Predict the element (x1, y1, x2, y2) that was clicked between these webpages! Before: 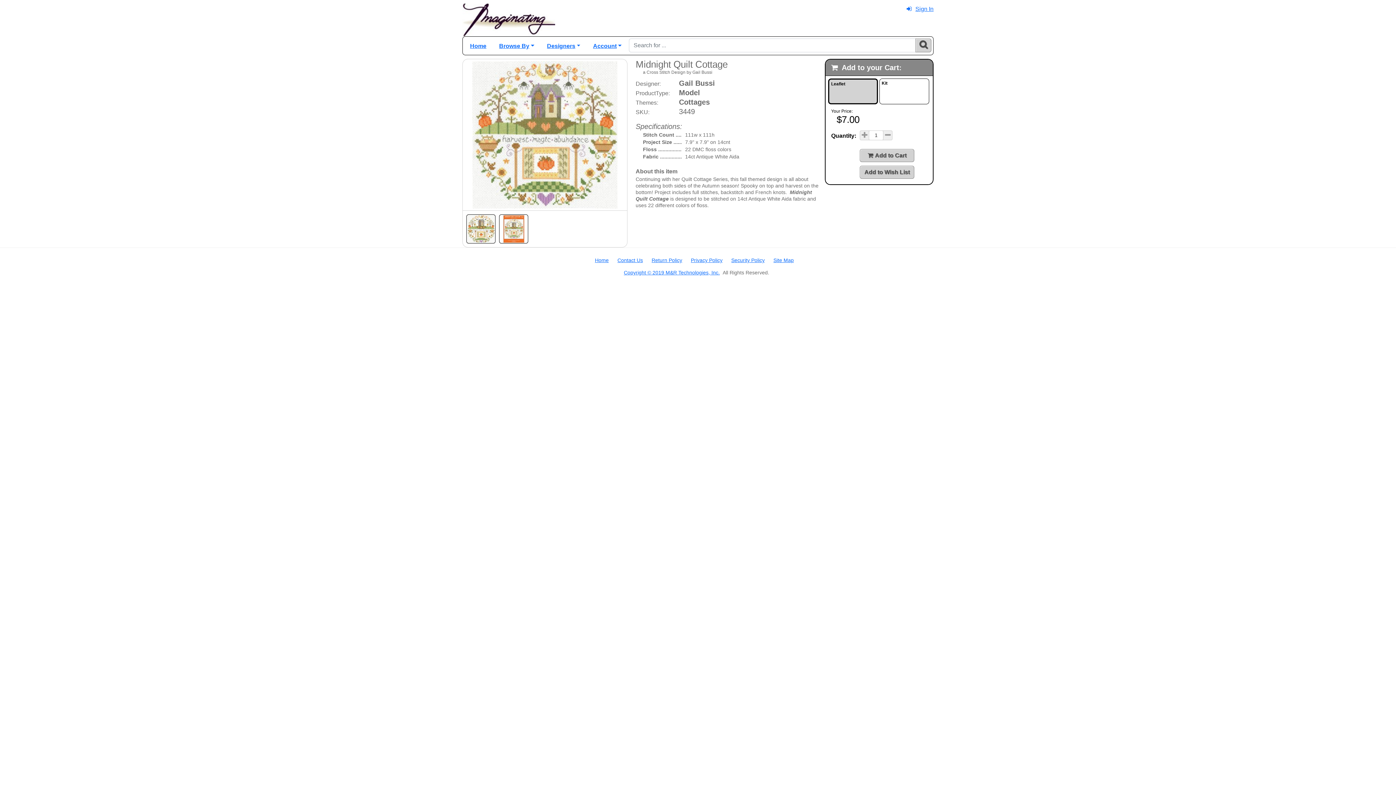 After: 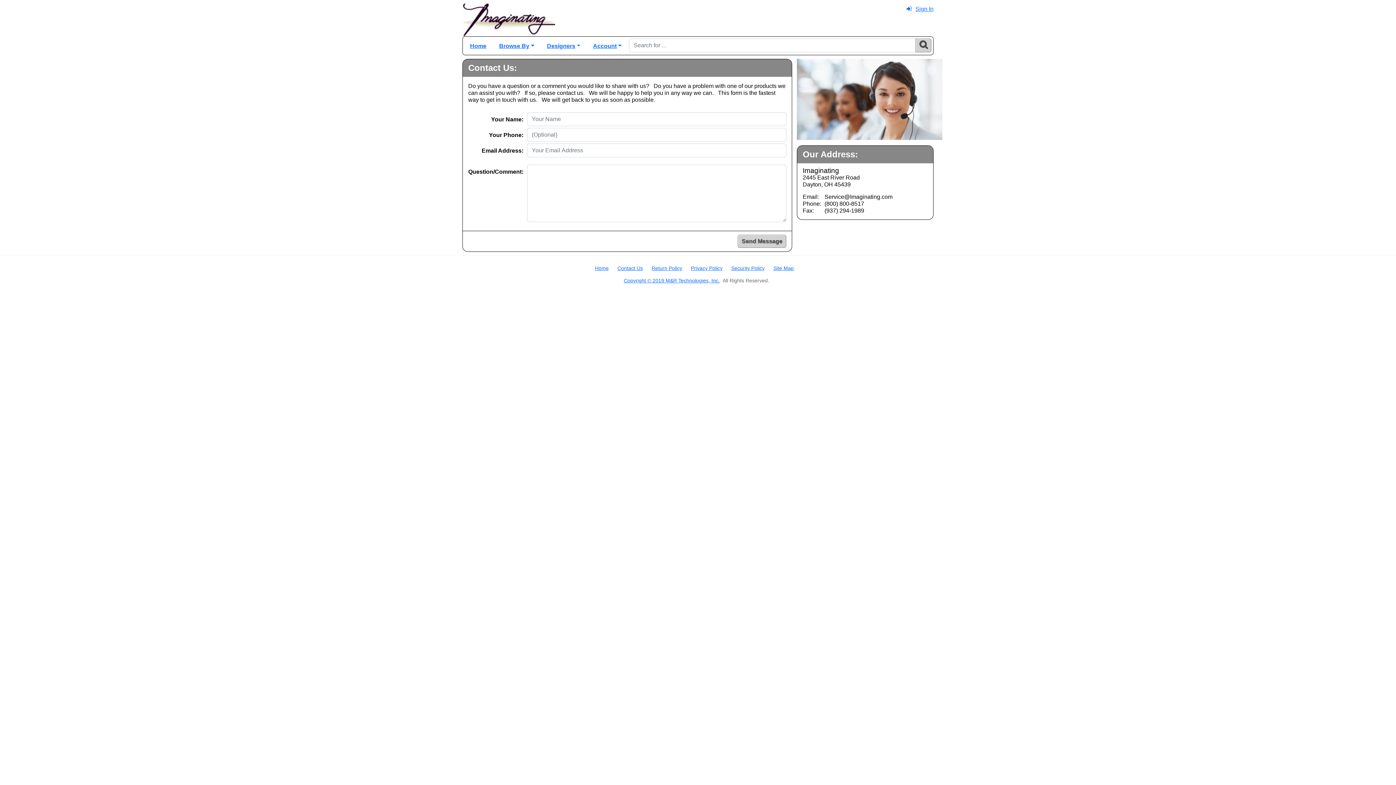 Action: label: Contact Us bbox: (617, 257, 643, 263)